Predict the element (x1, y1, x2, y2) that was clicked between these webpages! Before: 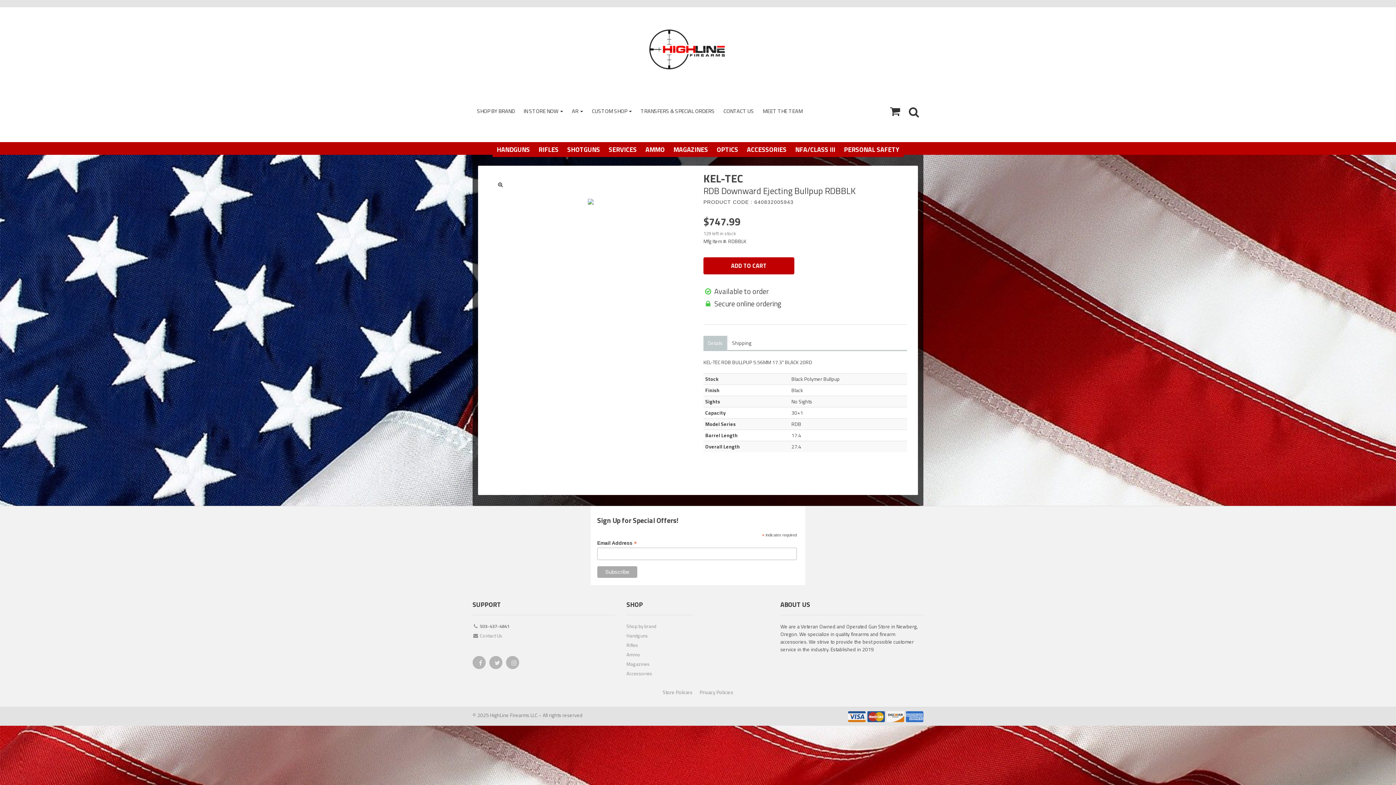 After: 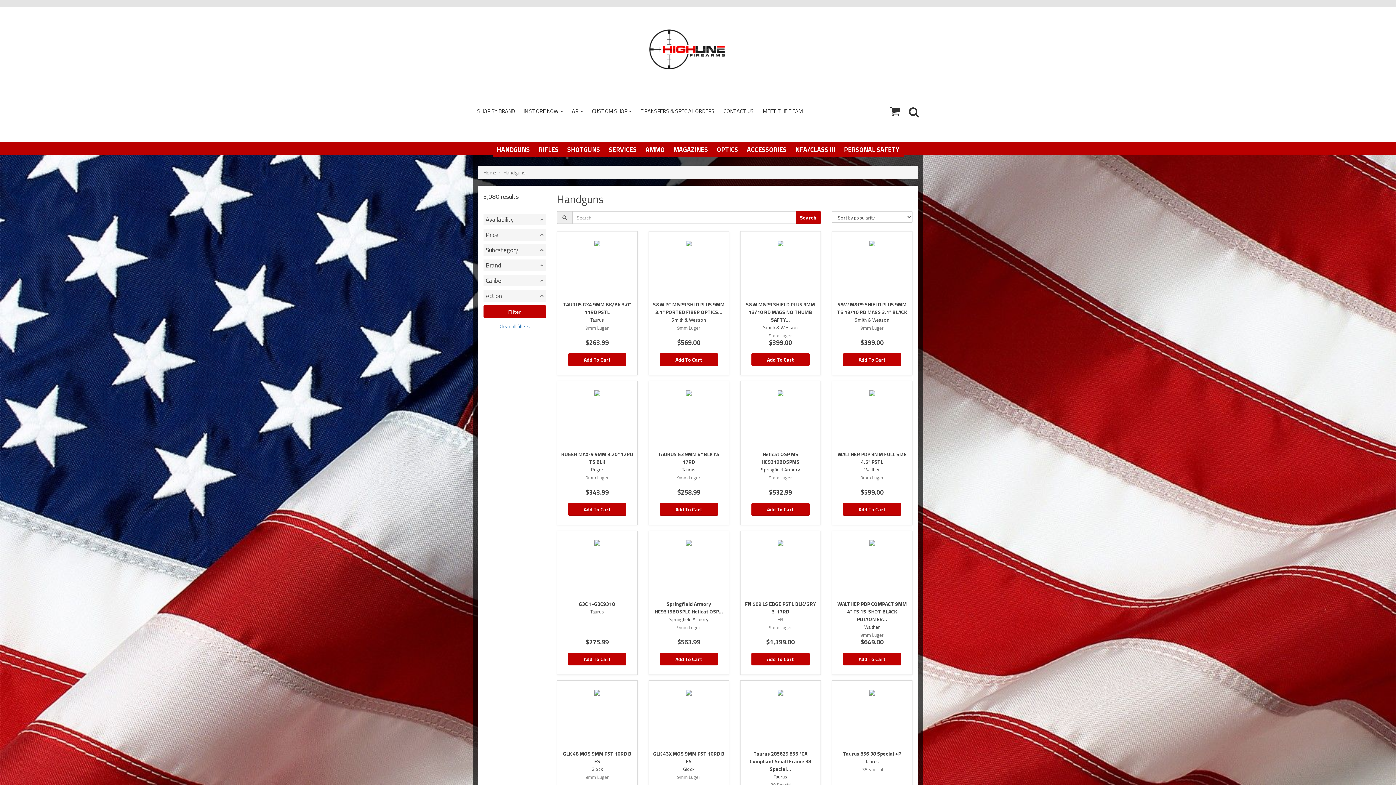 Action: label: HANDGUNS bbox: (492, 142, 534, 157)